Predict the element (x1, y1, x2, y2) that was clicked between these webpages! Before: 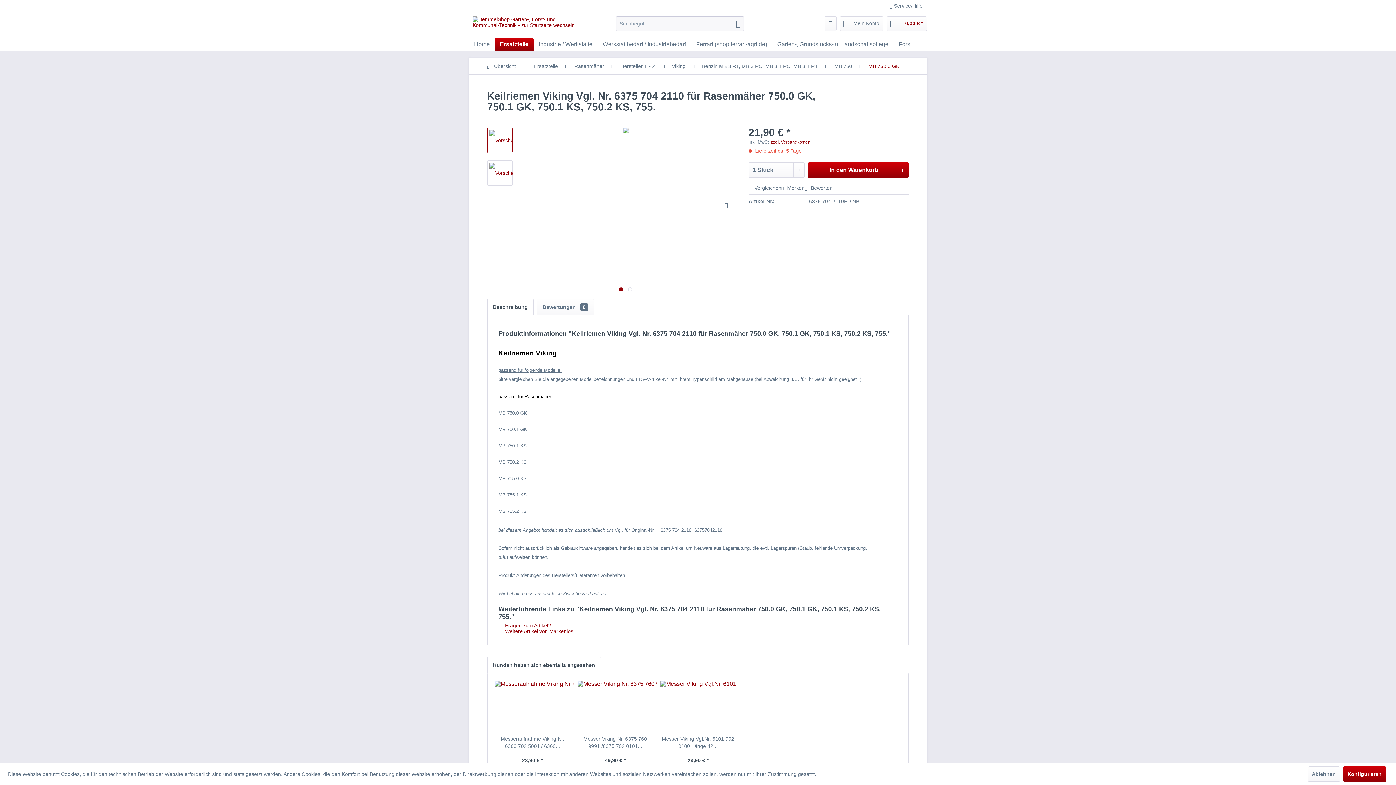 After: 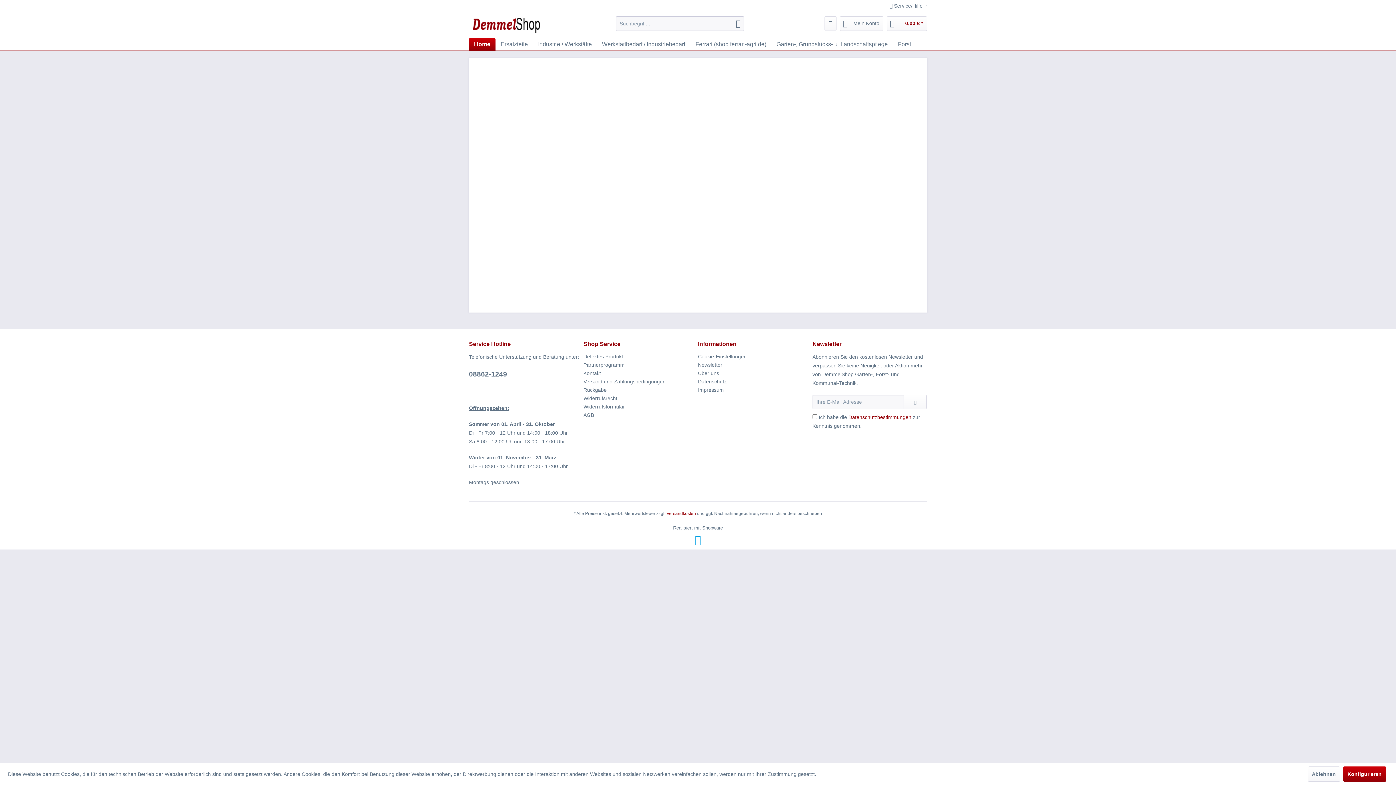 Action: label: Home bbox: (469, 38, 494, 50)